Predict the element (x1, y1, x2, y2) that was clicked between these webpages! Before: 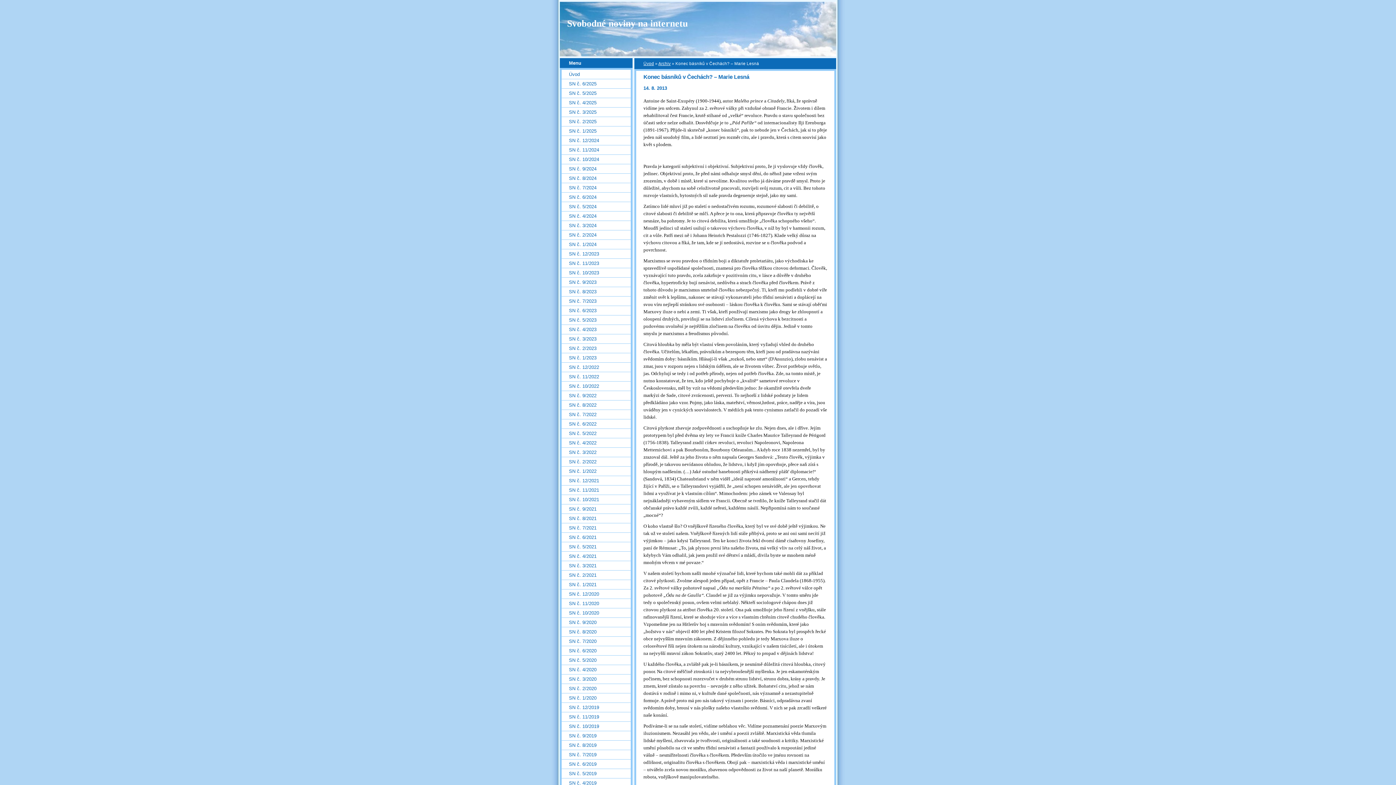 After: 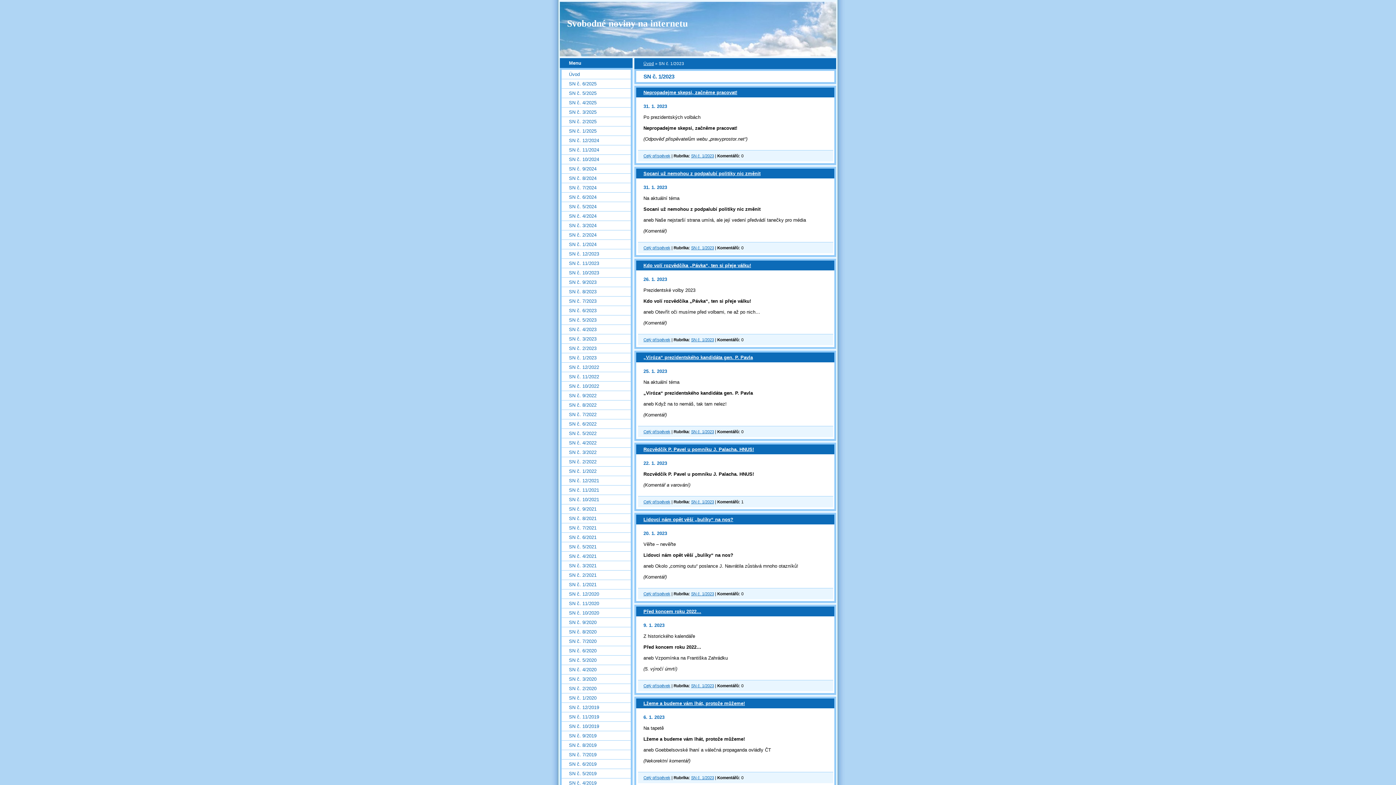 Action: bbox: (561, 353, 630, 362) label: SN č. 1/2023